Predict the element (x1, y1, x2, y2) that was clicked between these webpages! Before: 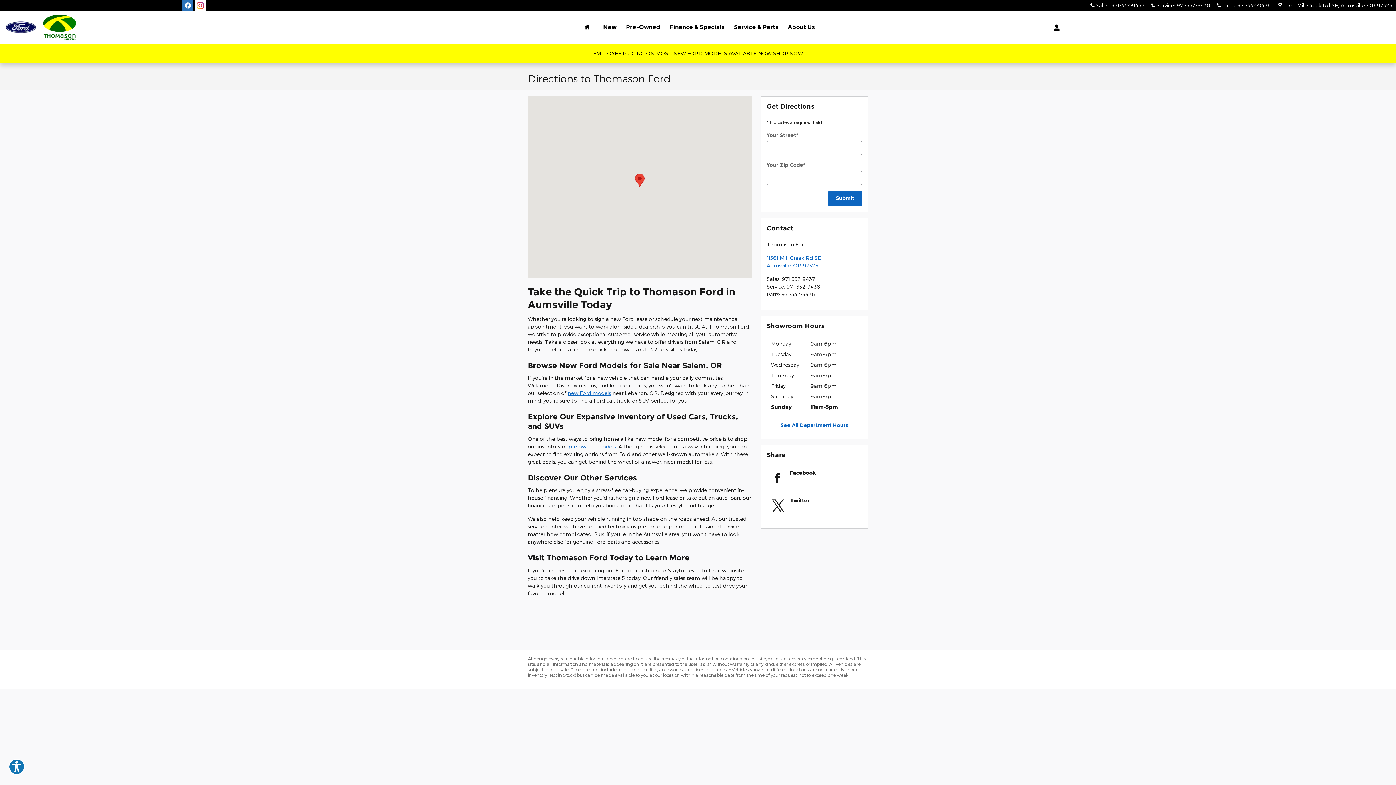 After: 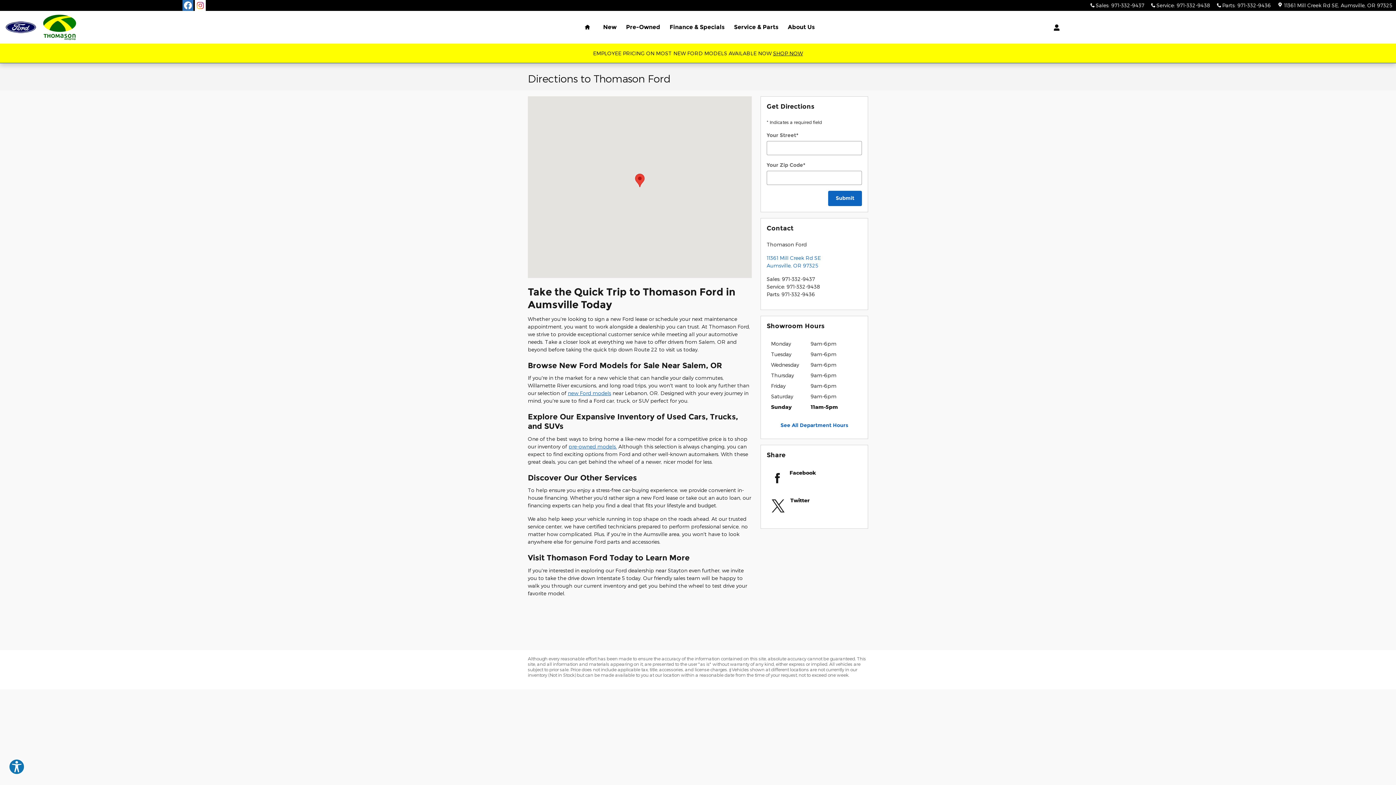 Action: bbox: (182, 0, 193, 10) label: Facebook